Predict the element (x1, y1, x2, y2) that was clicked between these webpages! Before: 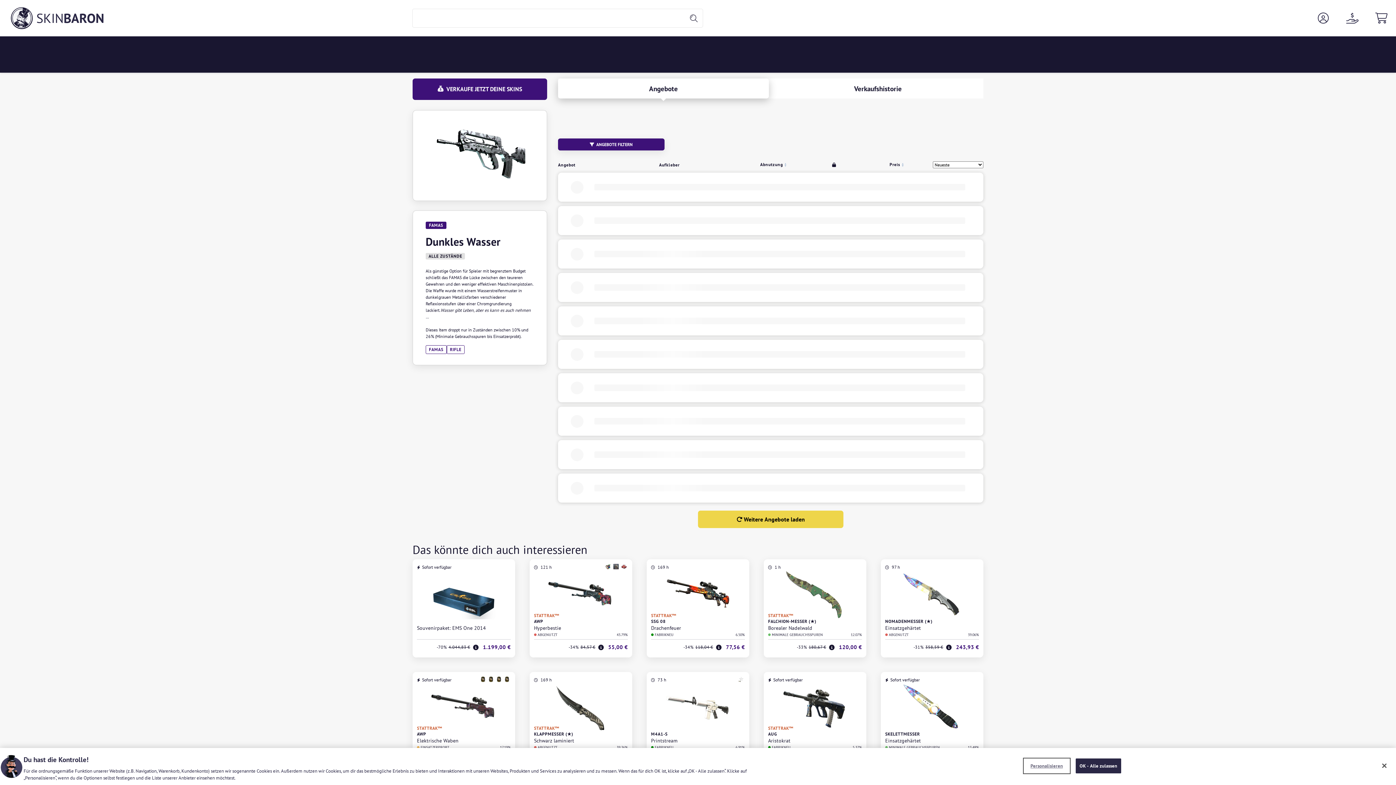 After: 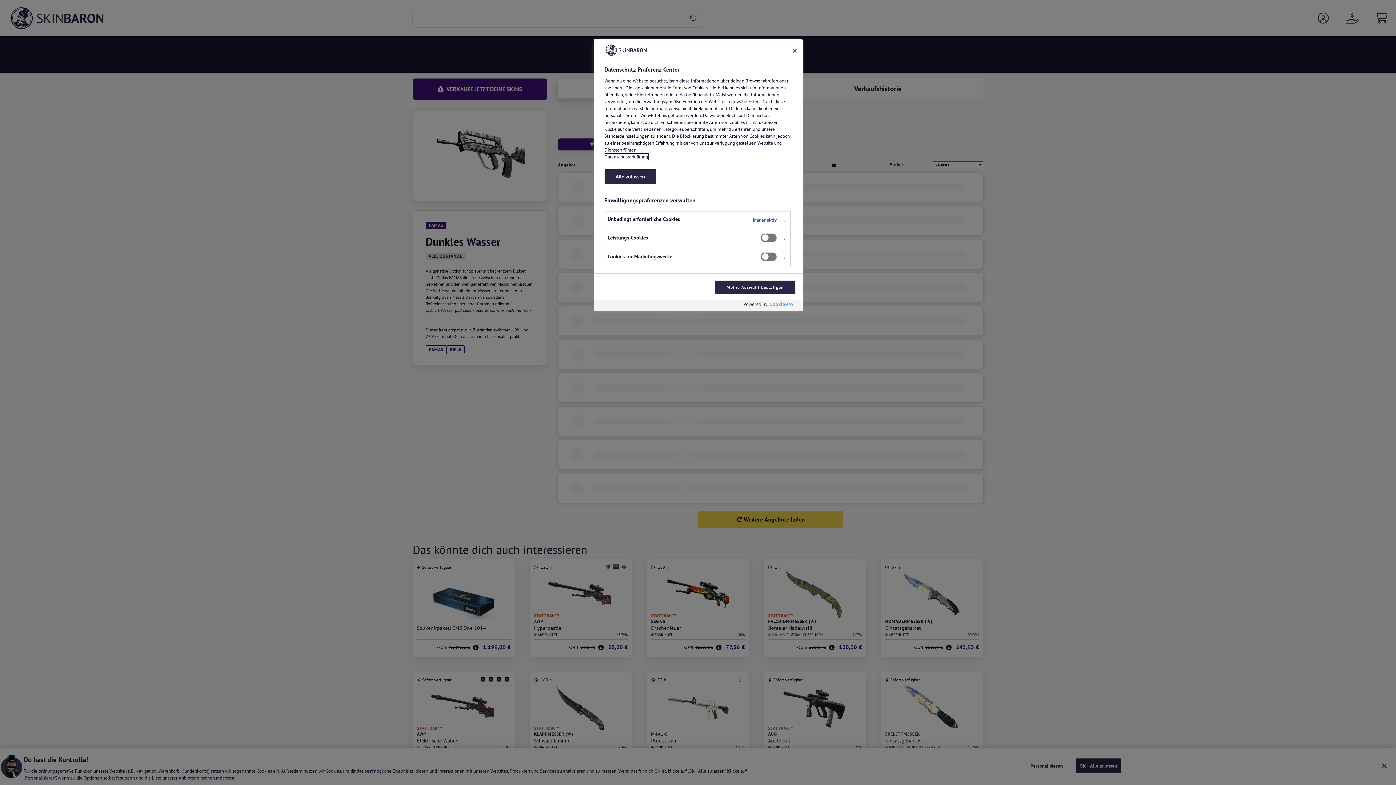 Action: label: Personalisieren bbox: (1024, 759, 1069, 773)